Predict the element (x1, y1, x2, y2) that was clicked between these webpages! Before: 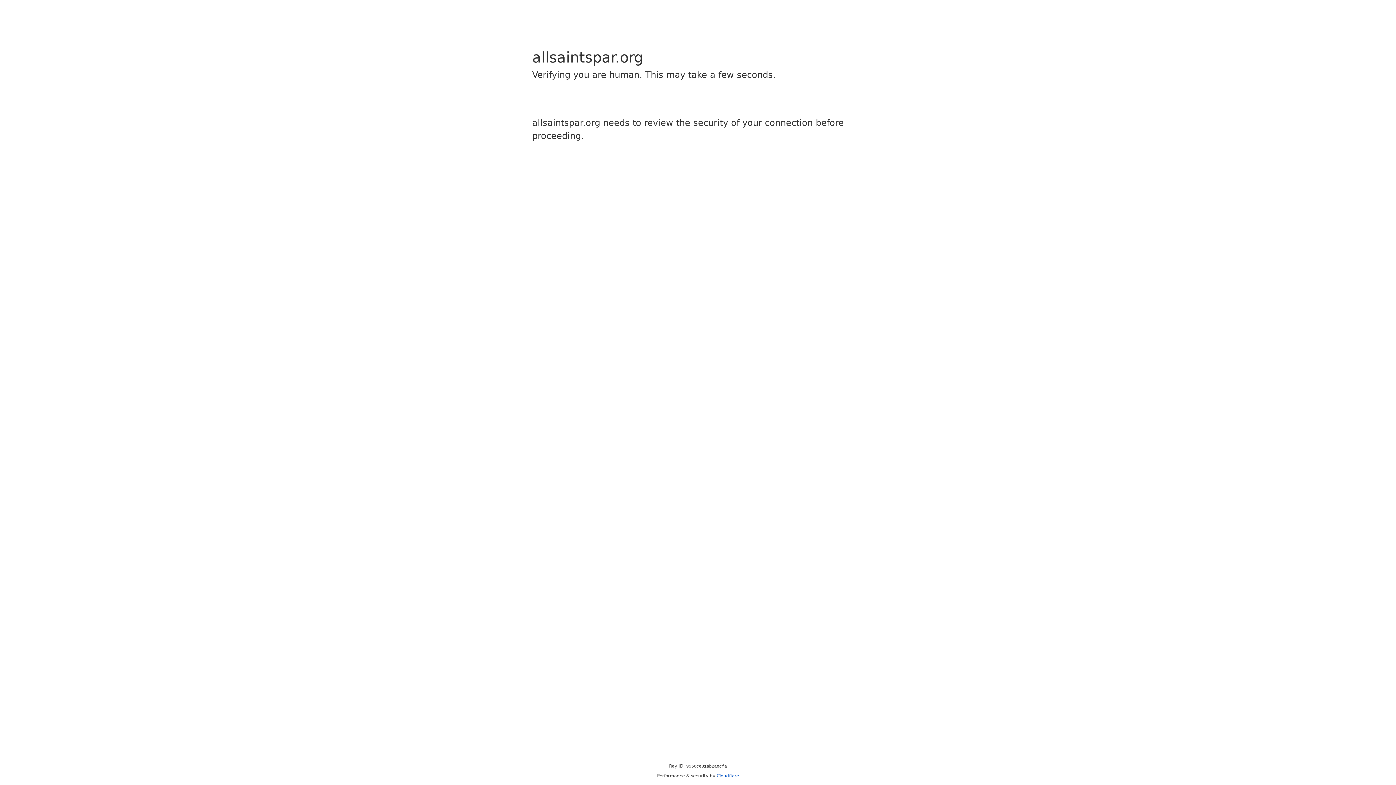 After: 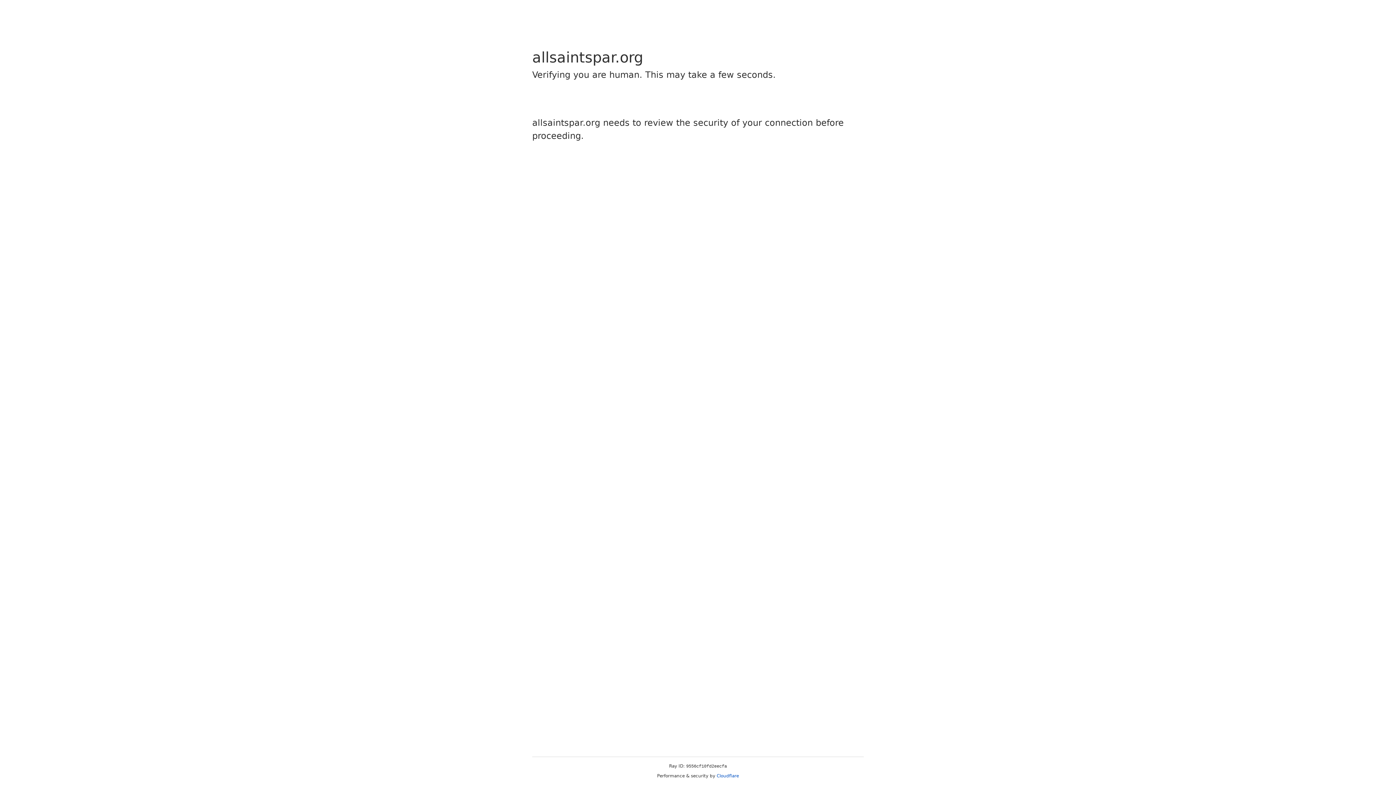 Action: bbox: (716, 773, 739, 778) label: Cloudflare